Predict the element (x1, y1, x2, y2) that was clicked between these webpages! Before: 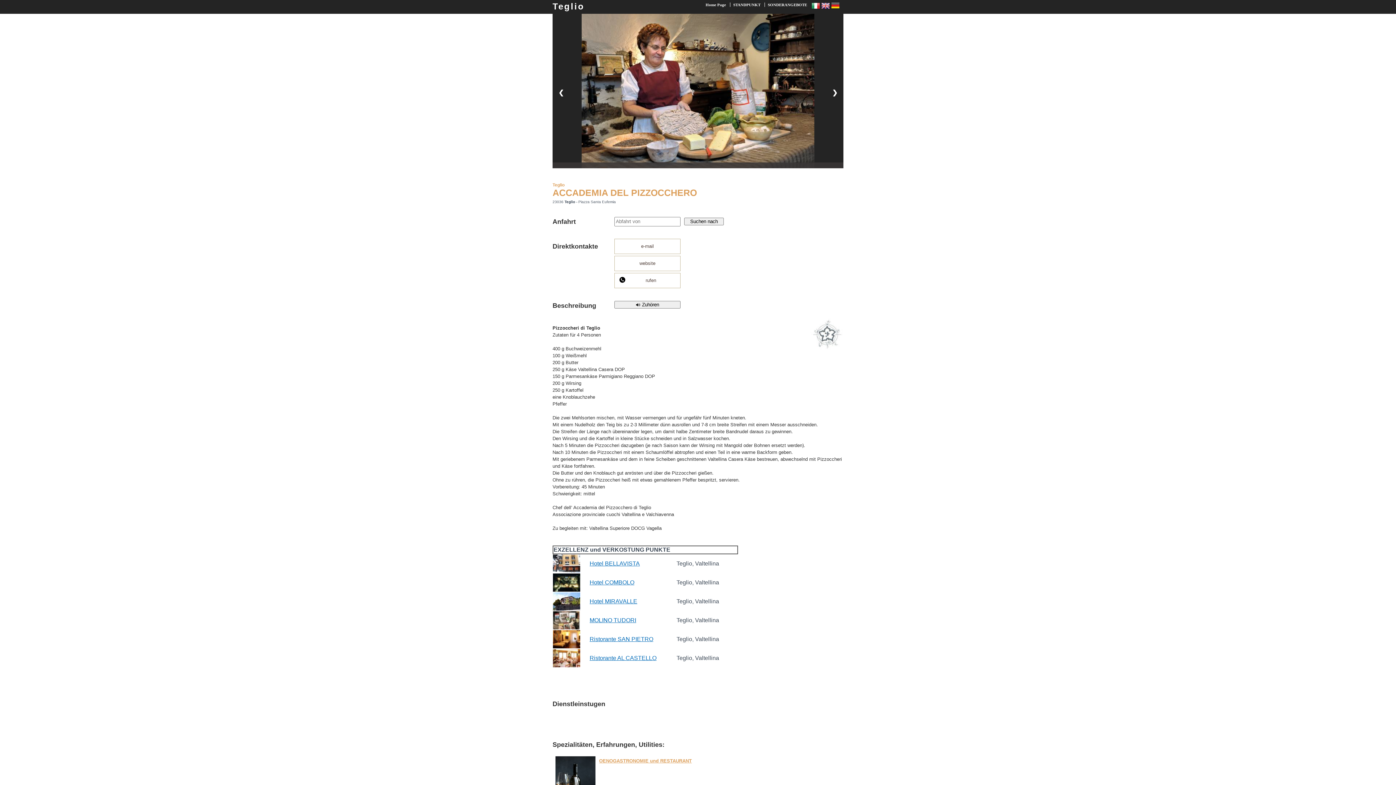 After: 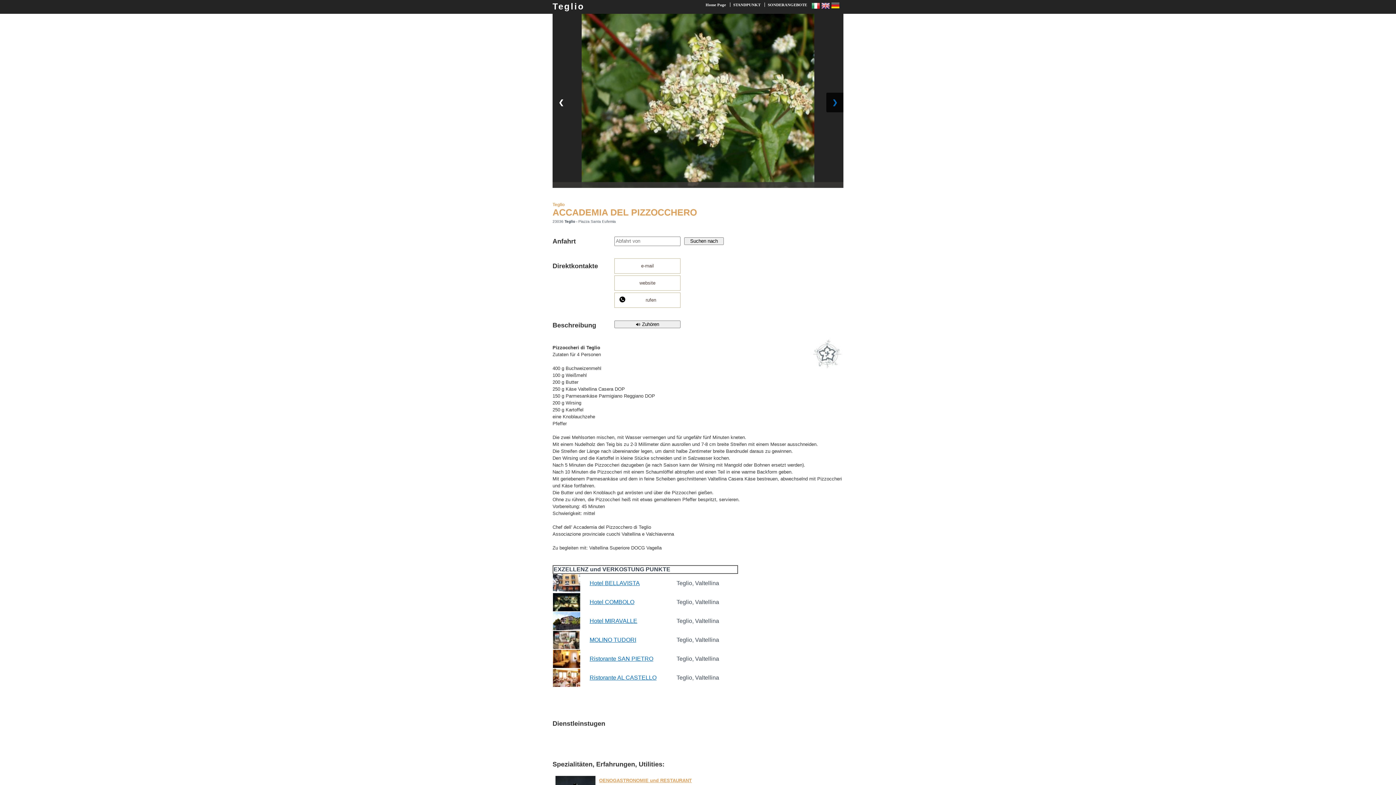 Action: bbox: (826, 82, 843, 102) label: ❯